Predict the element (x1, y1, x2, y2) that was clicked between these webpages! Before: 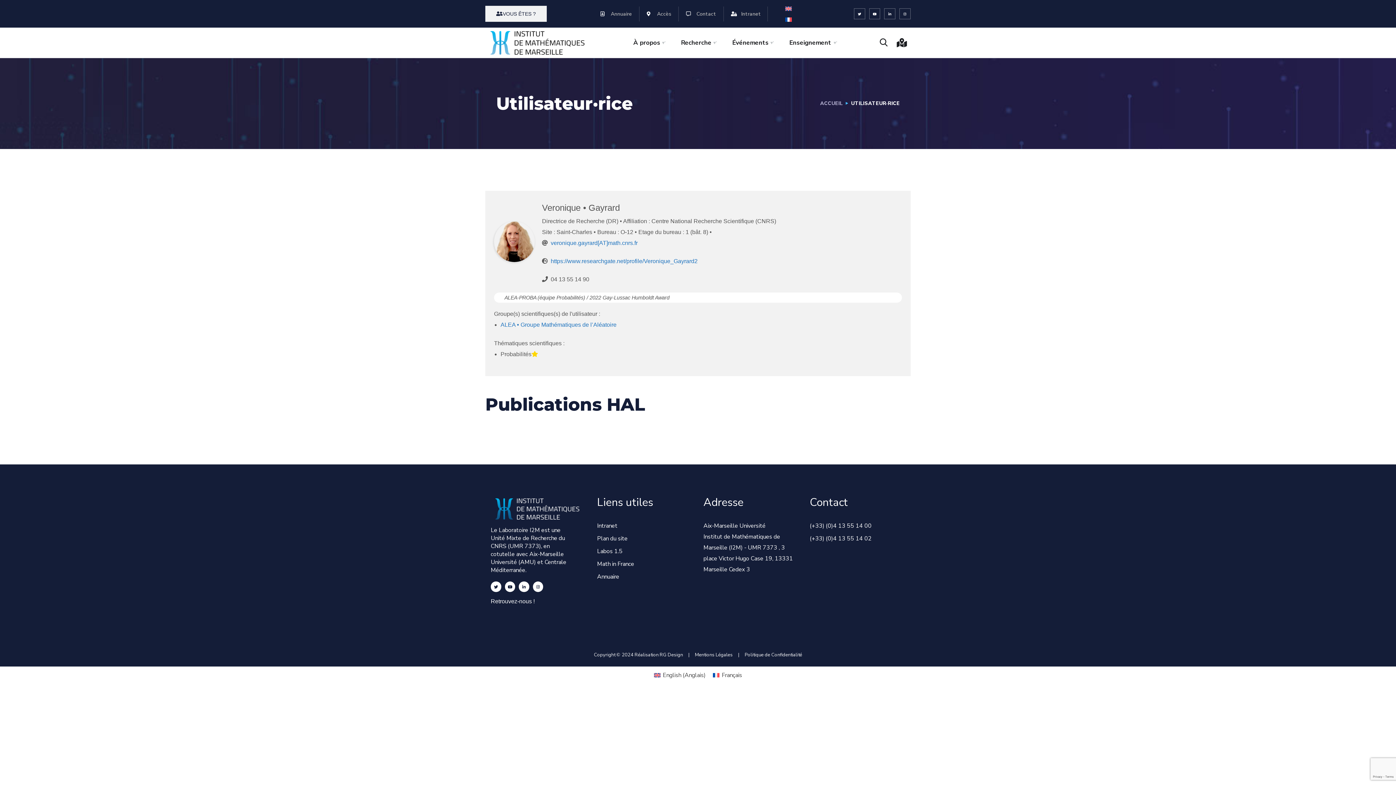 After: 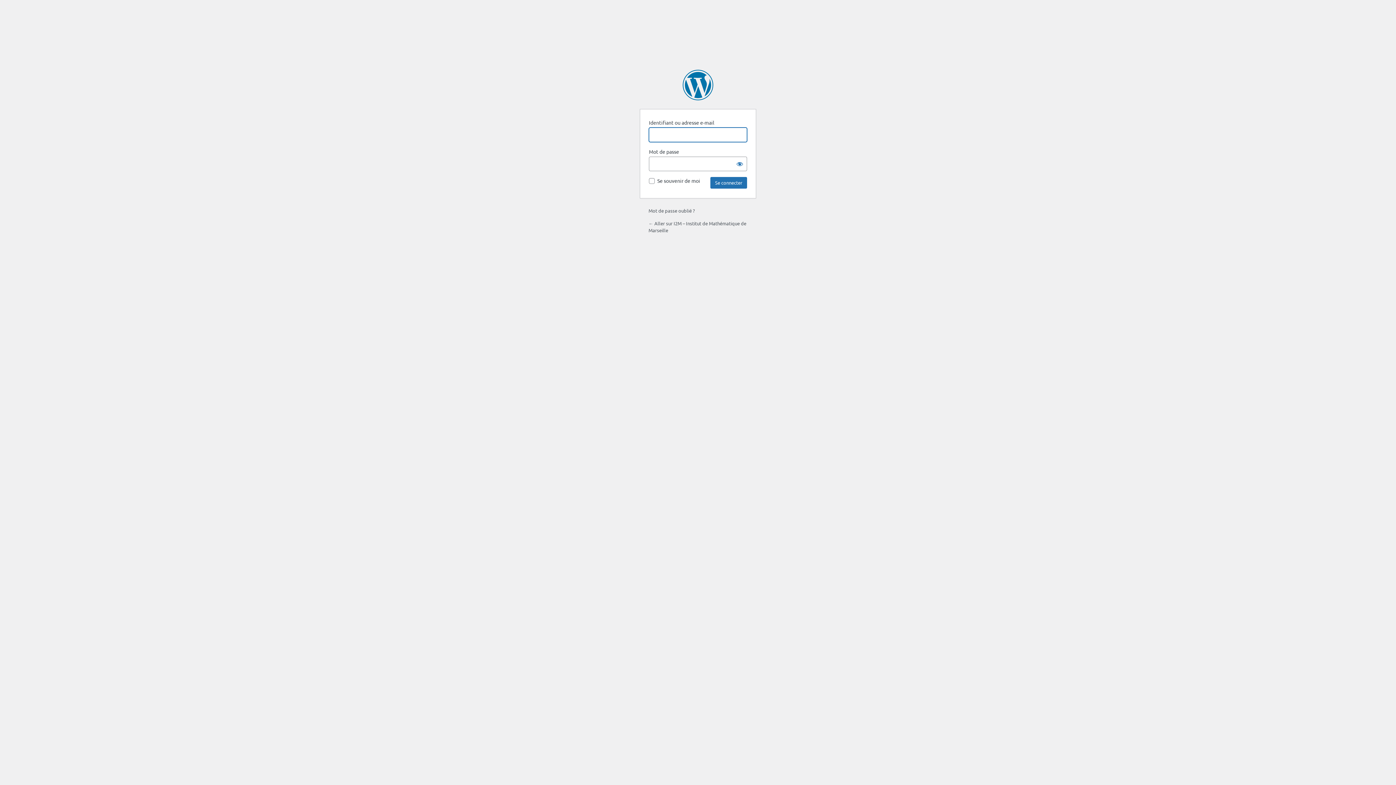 Action: bbox: (731, 6, 761, 21) label: Intranet